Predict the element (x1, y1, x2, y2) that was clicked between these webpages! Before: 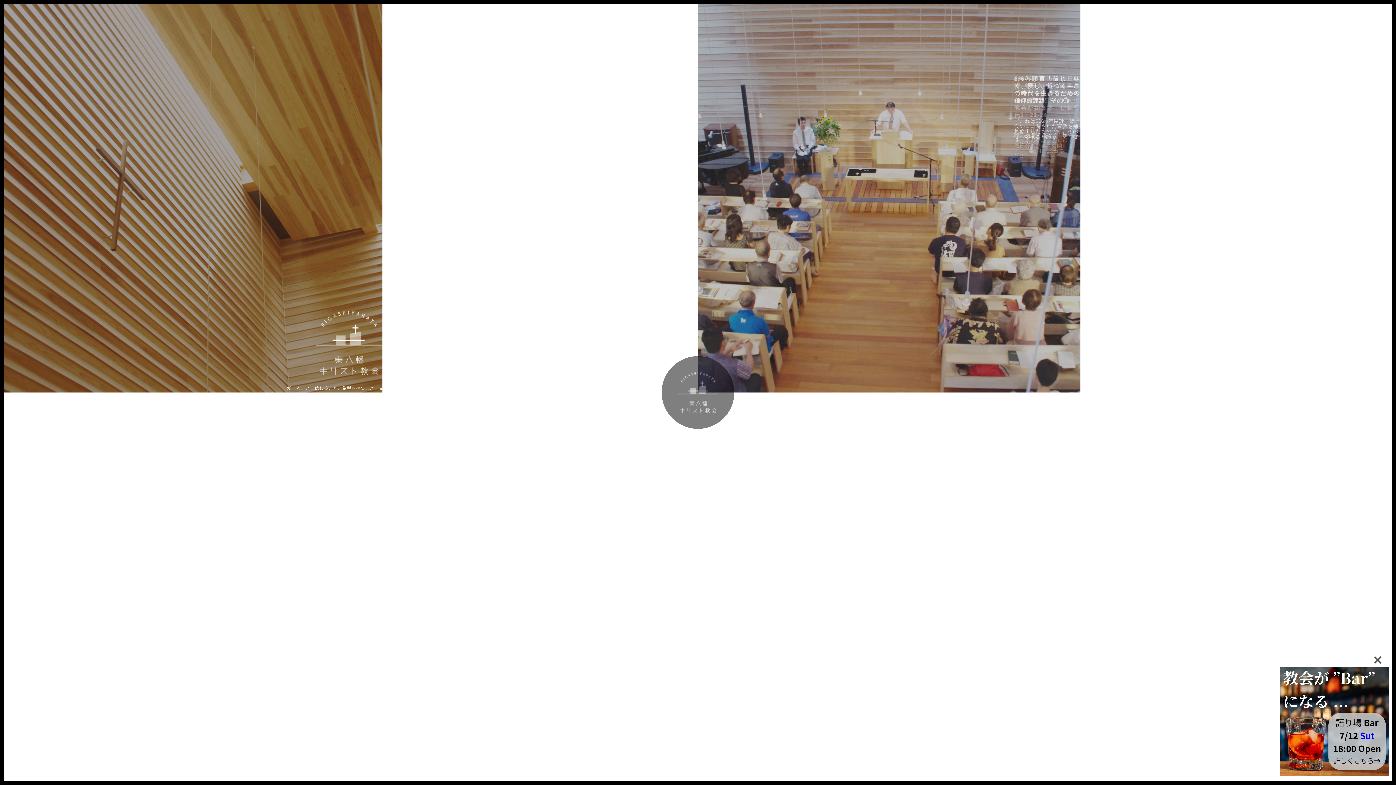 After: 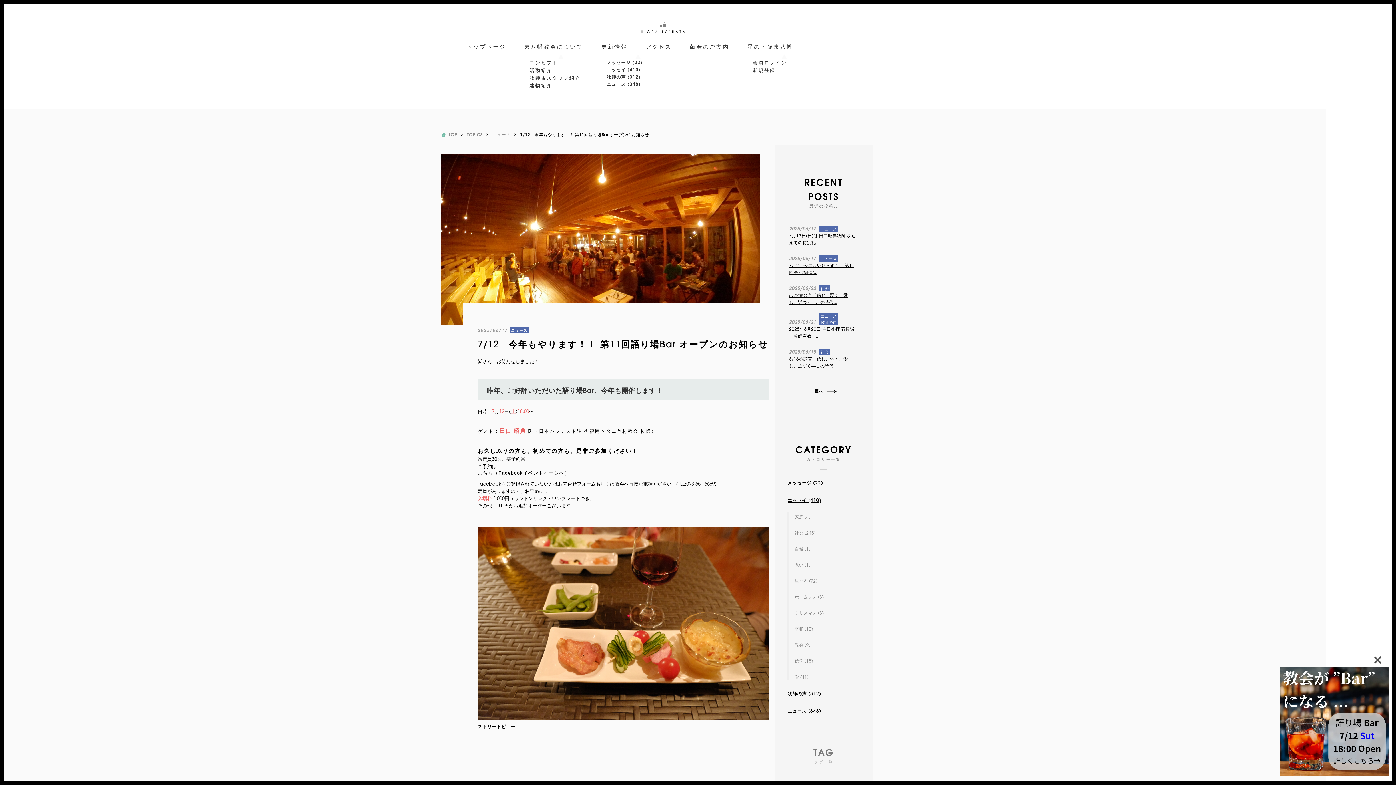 Action: bbox: (1014, 73, 1080, 104) label: 7/12　今年もやります！！ 第11回語り場Bar オープンのお知らせ